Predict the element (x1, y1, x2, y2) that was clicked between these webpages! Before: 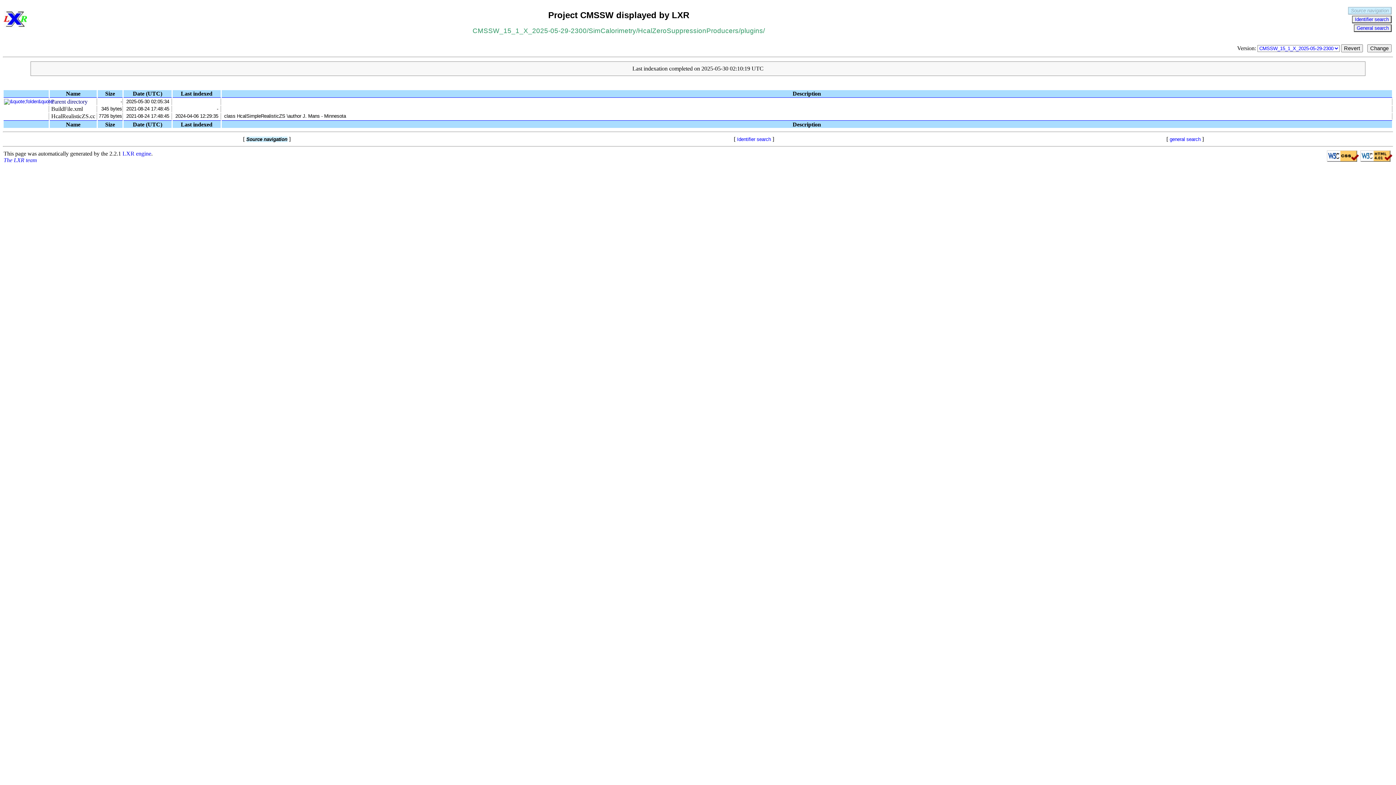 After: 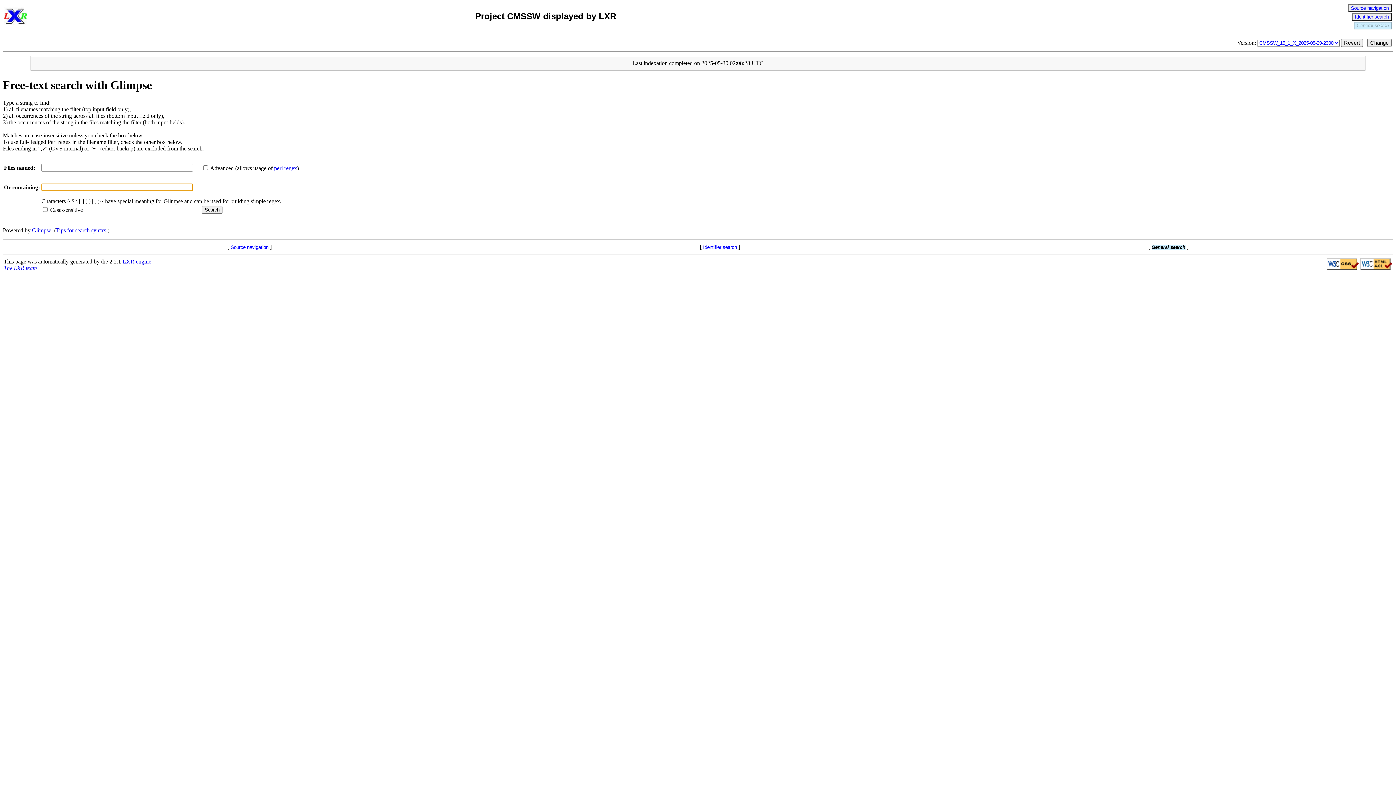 Action: bbox: (1170, 136, 1200, 142) label: general search